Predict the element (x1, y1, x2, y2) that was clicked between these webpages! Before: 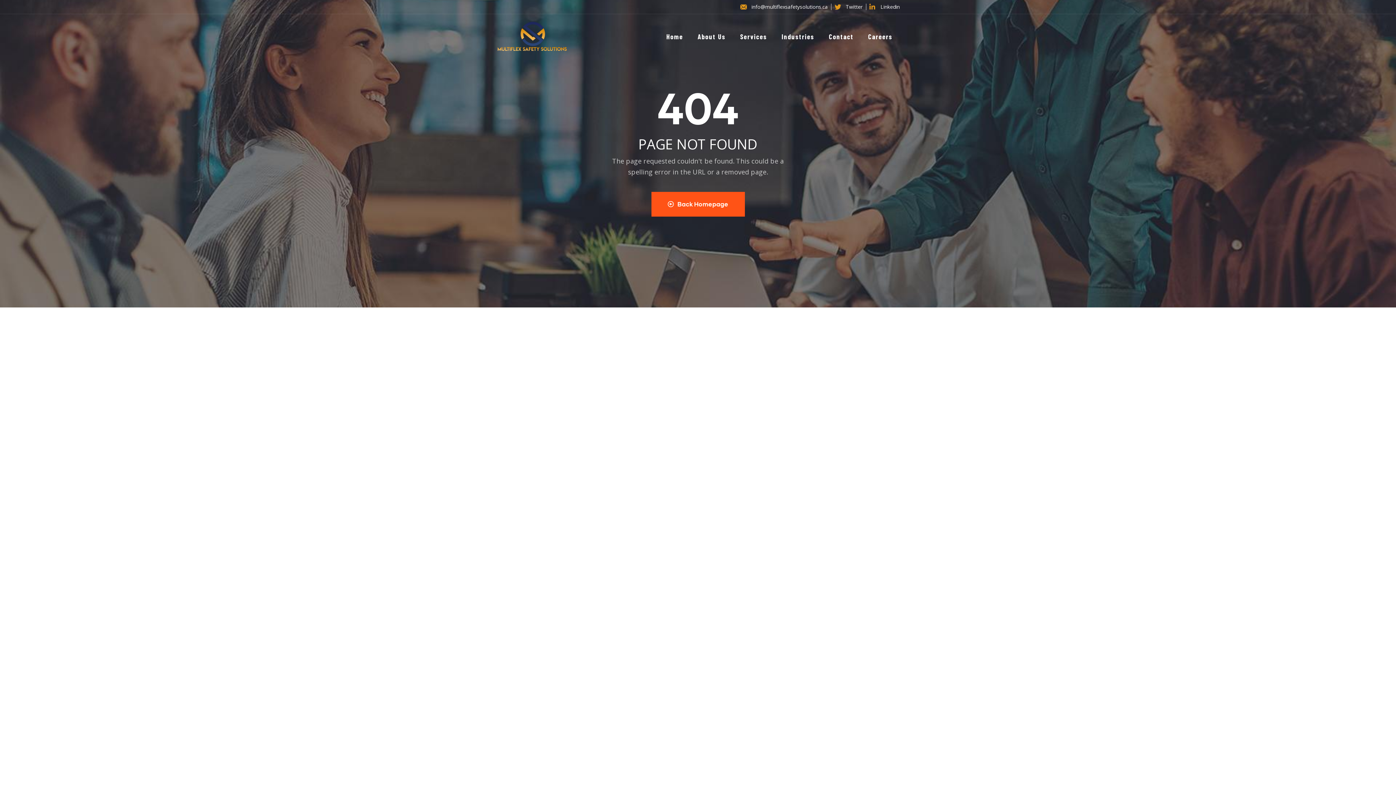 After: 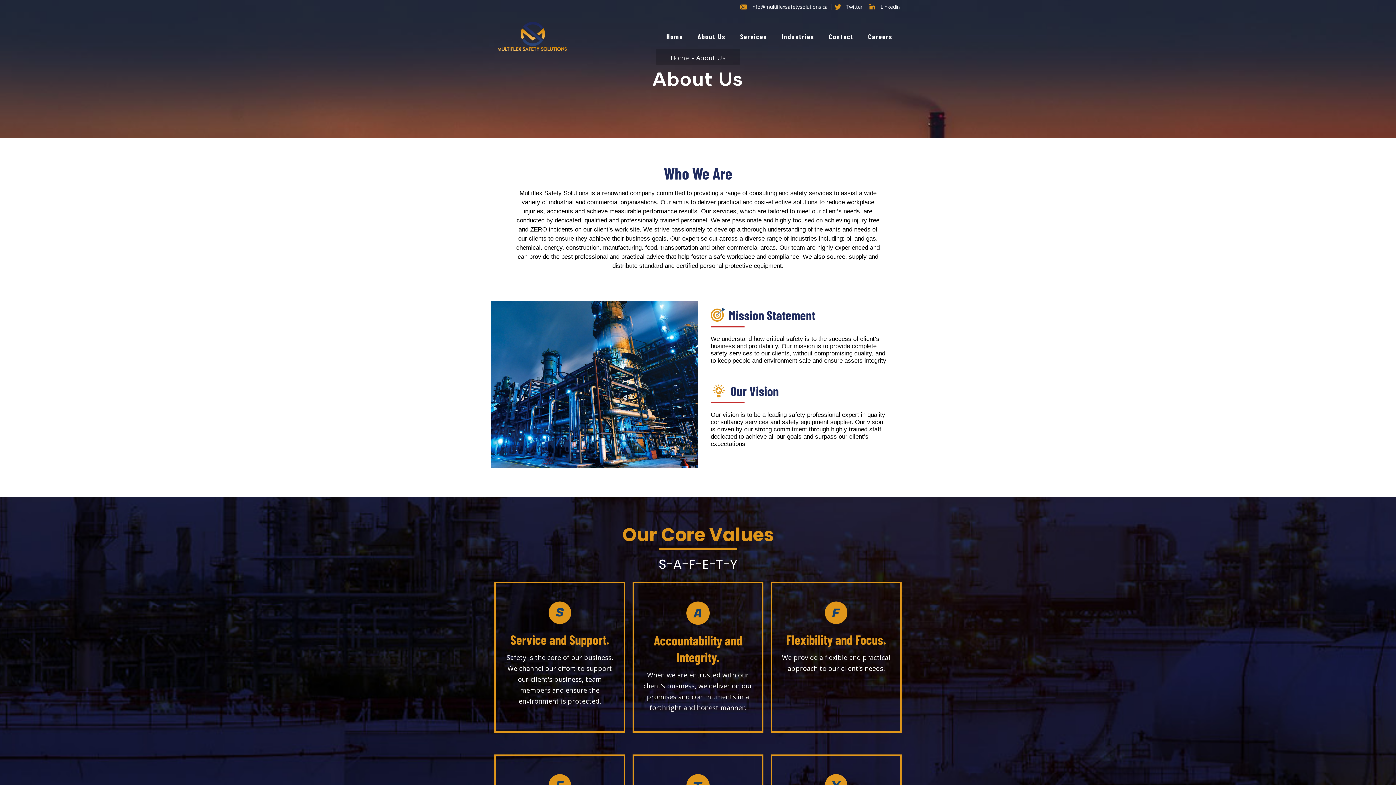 Action: bbox: (690, 22, 733, 50) label: About Us